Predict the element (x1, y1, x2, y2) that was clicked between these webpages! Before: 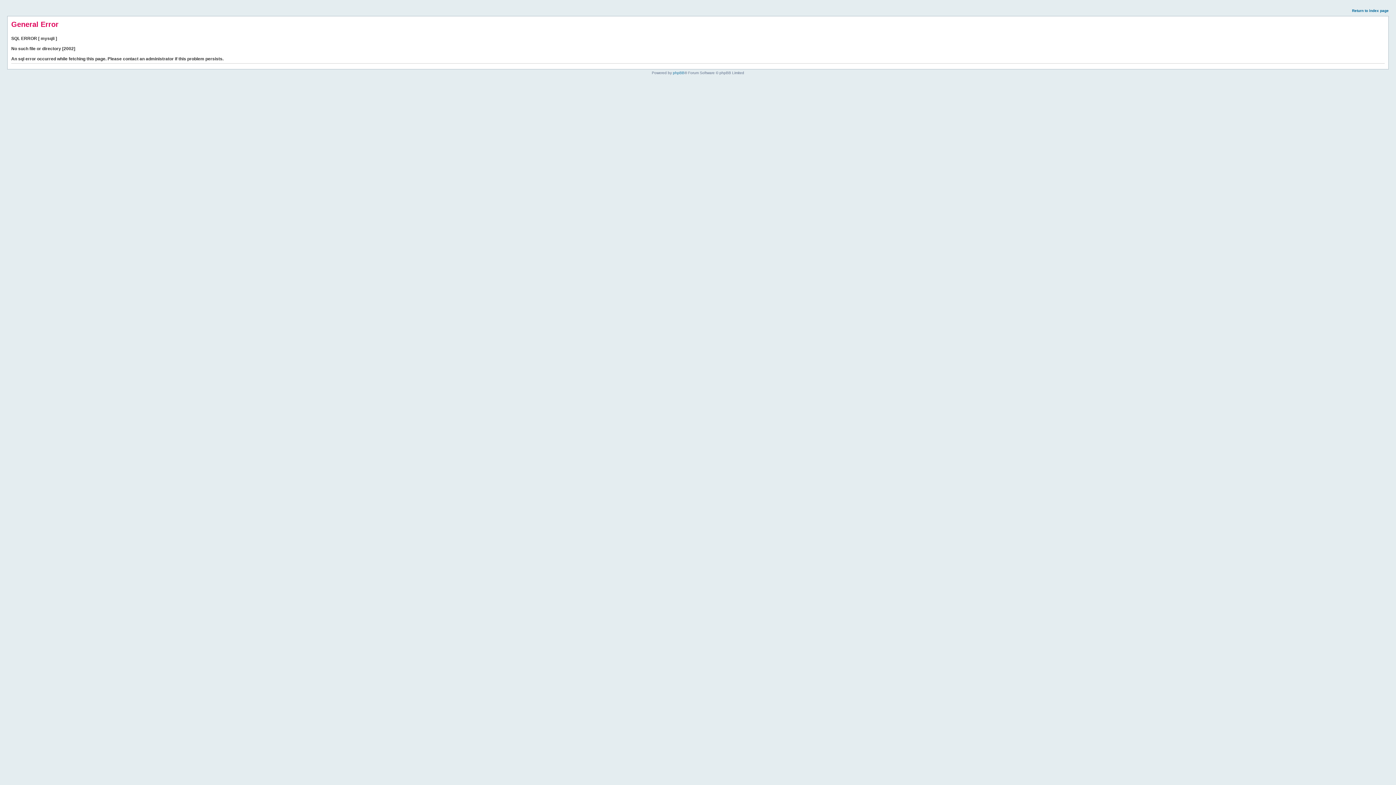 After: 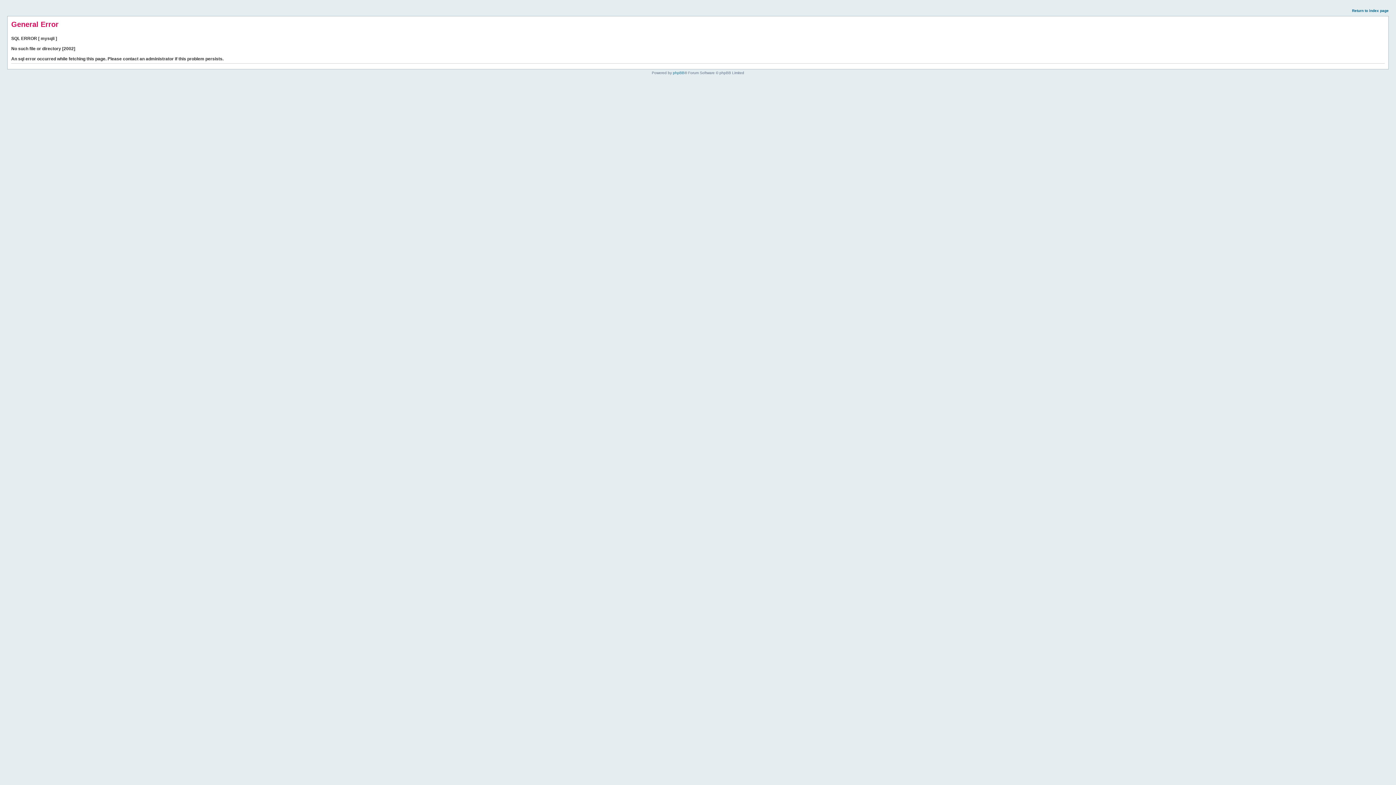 Action: label: Return to index page bbox: (1352, 8, 1389, 12)